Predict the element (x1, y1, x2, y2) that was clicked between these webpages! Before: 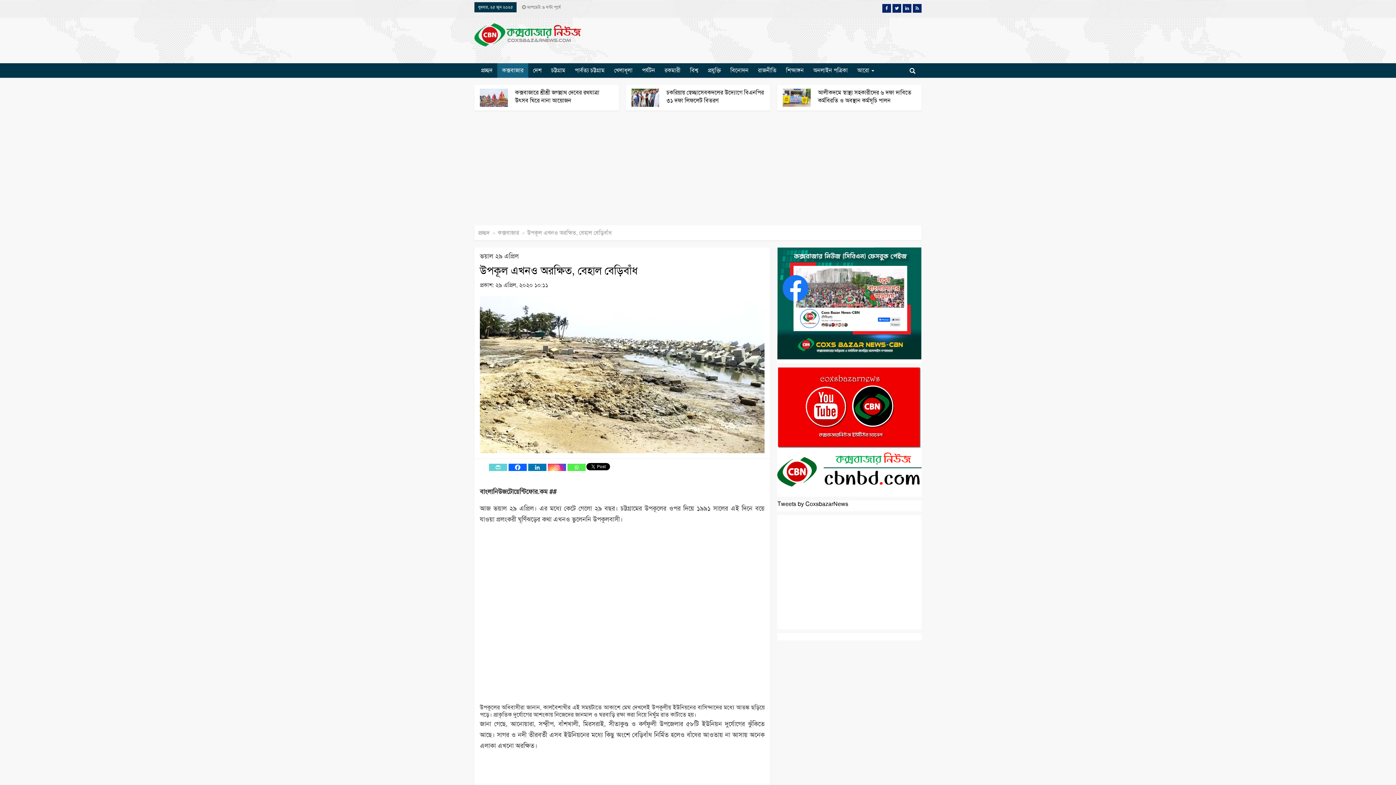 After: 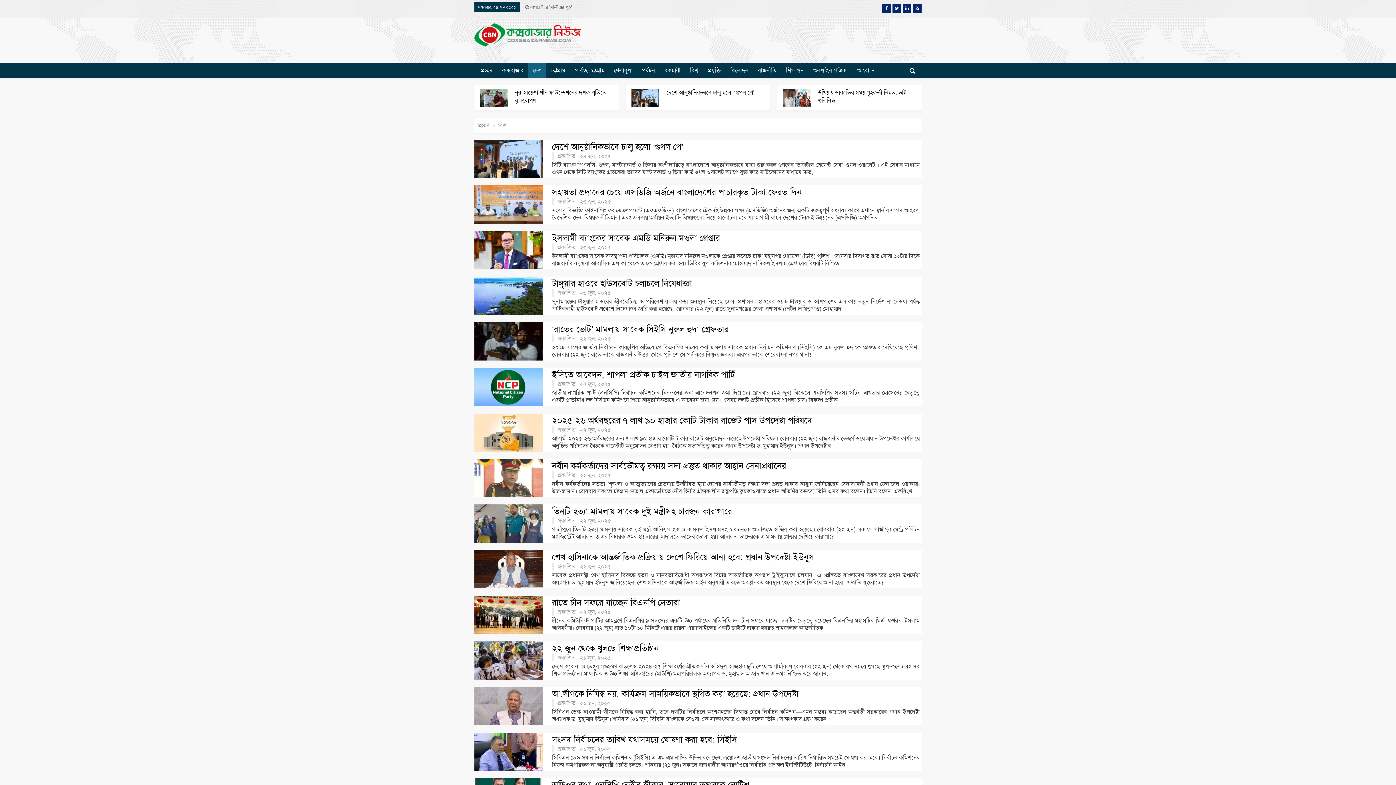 Action: label: দেশ bbox: (528, 63, 546, 77)